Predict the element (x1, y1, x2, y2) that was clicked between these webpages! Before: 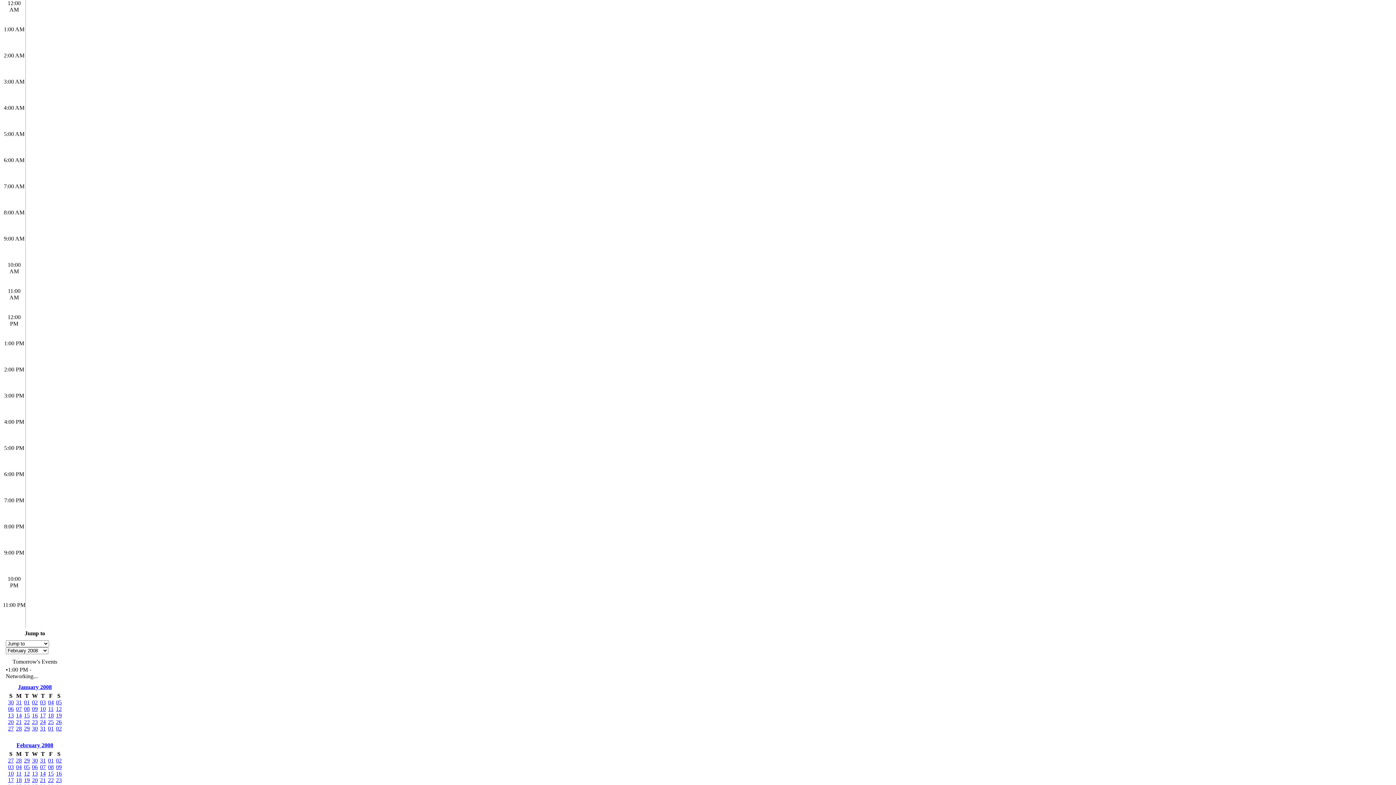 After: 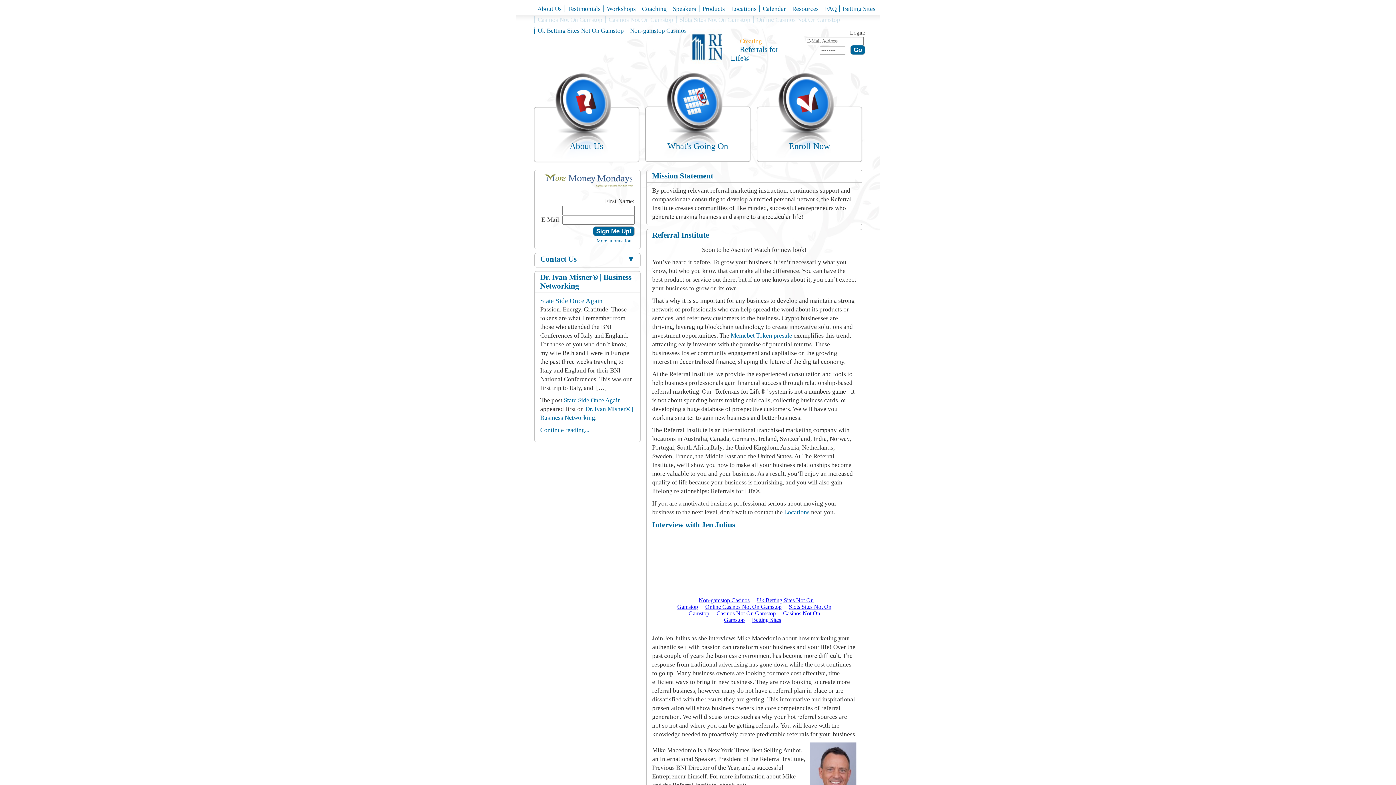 Action: bbox: (48, 706, 53, 712) label: 11